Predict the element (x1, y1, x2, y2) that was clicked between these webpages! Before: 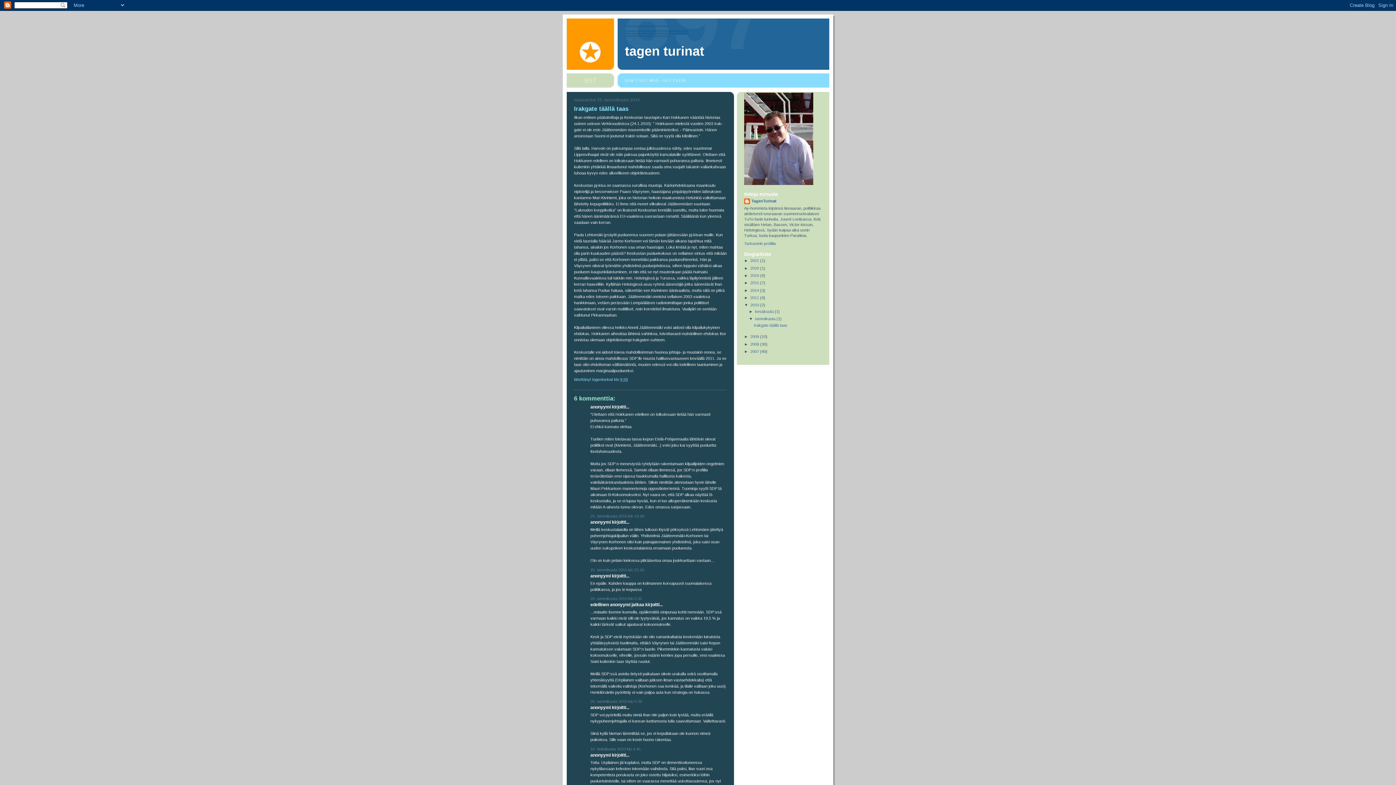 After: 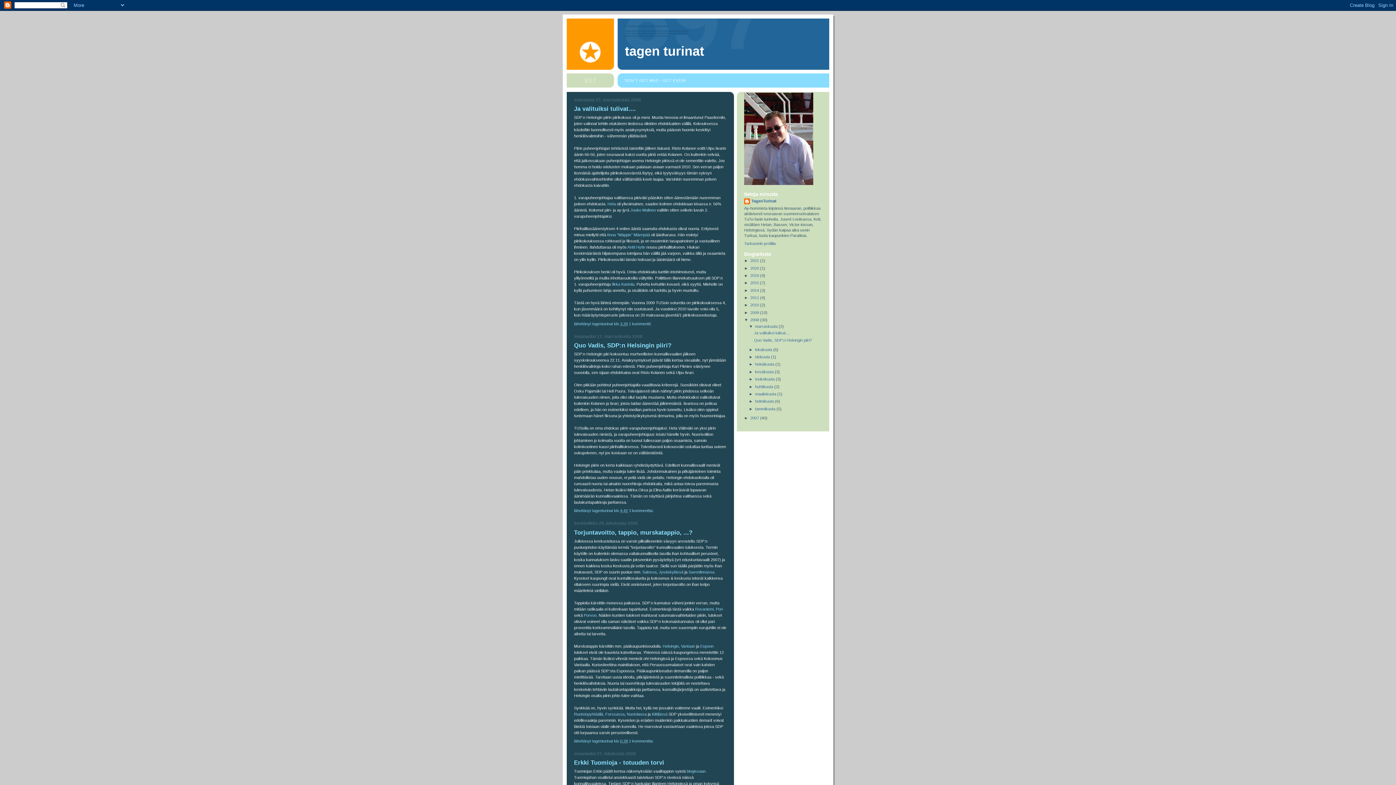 Action: bbox: (750, 342, 760, 346) label: 2008 